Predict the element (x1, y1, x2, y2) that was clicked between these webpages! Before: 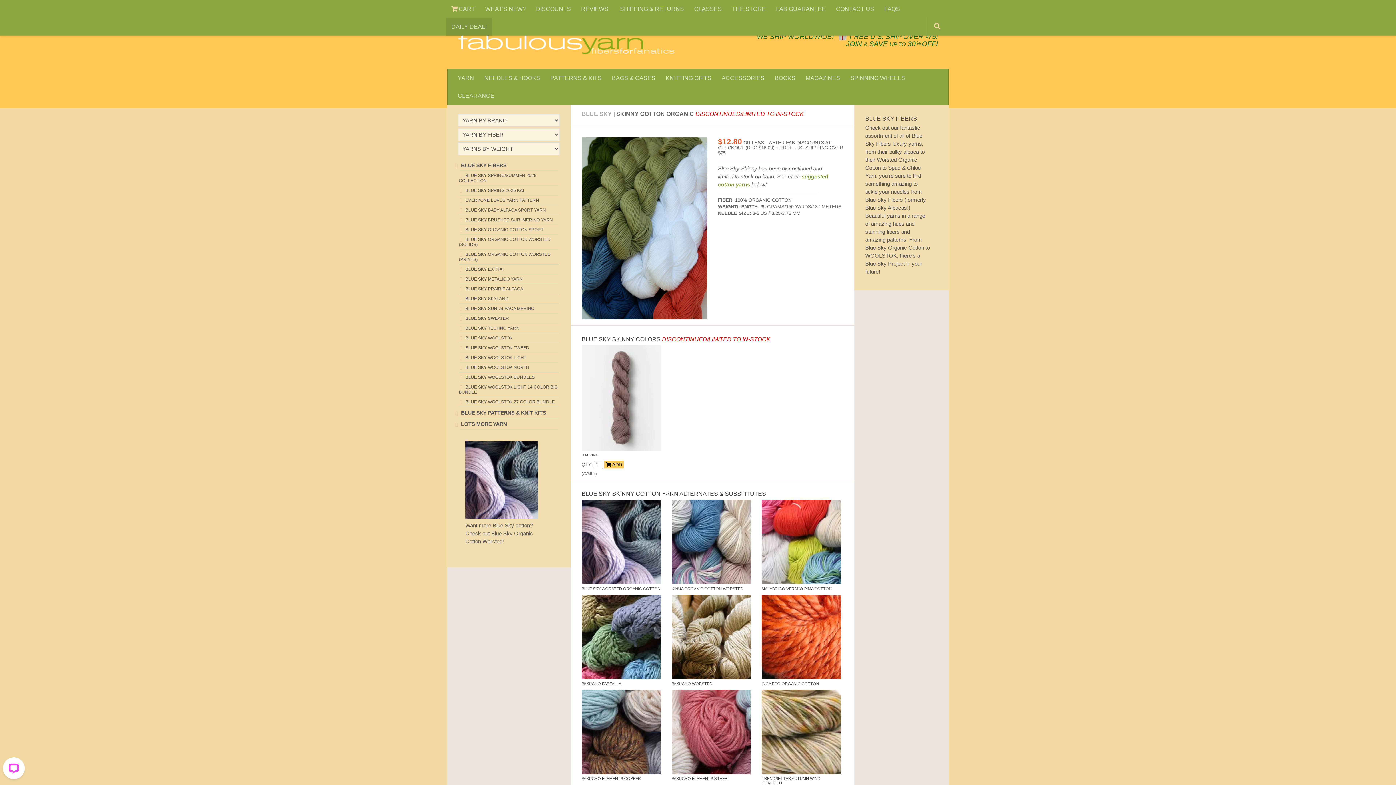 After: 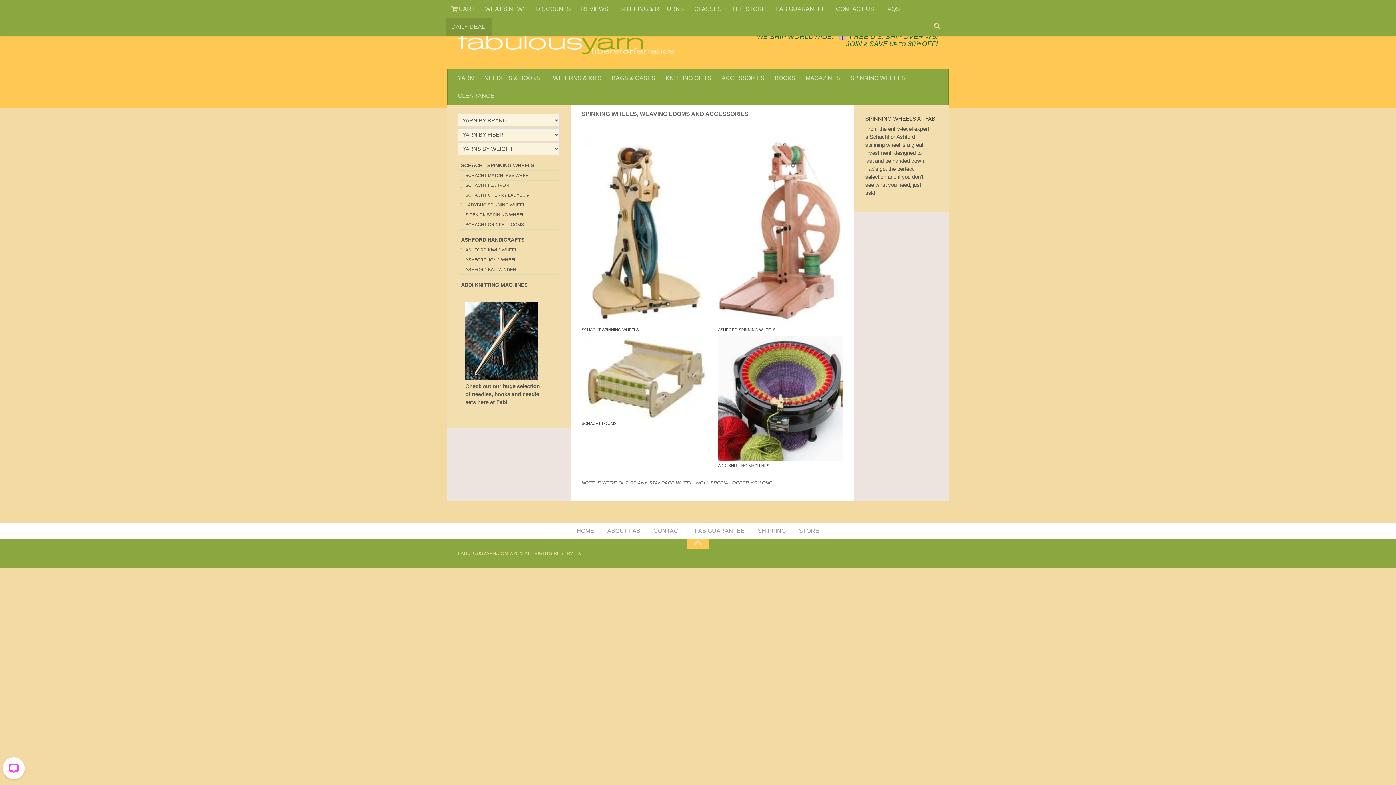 Action: bbox: (845, 69, 910, 86) label: SPINNING WHEELS